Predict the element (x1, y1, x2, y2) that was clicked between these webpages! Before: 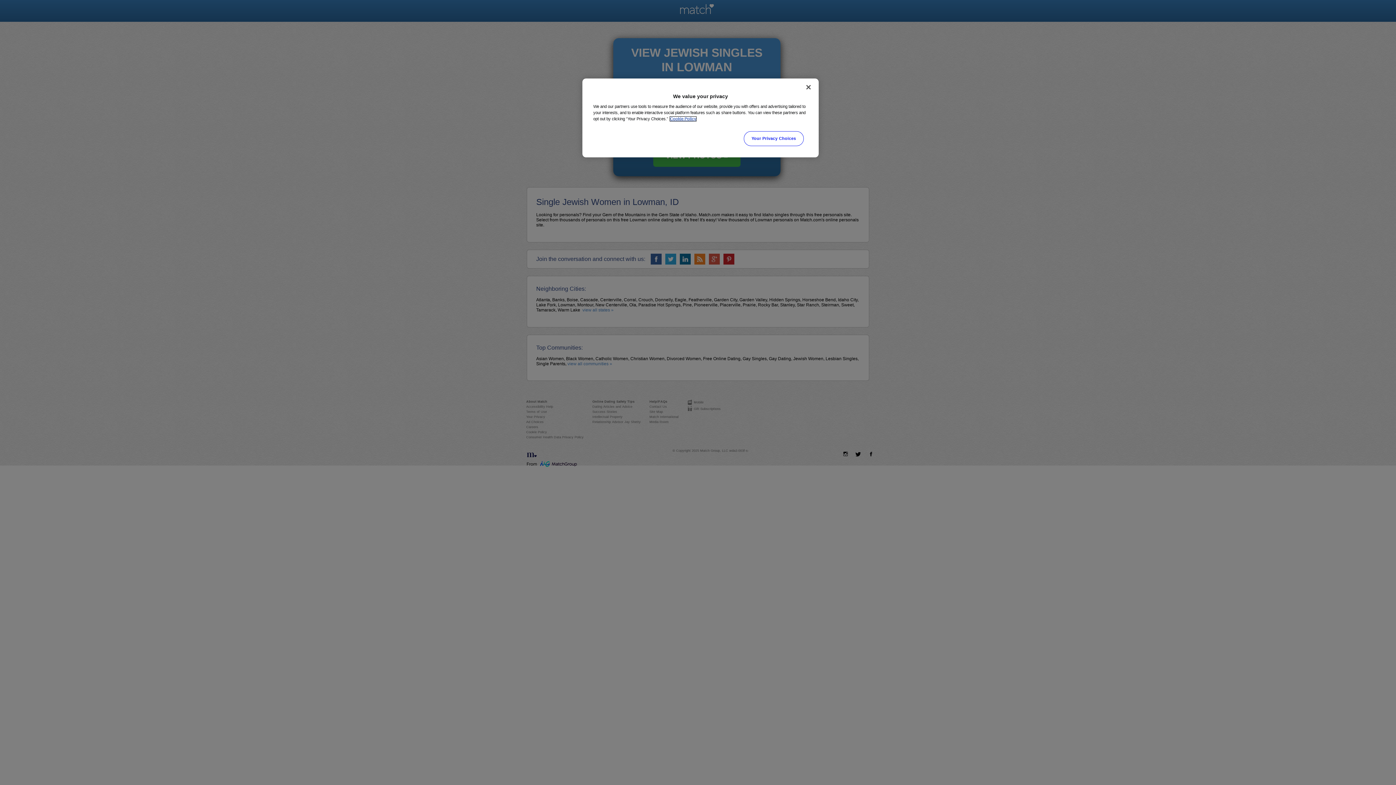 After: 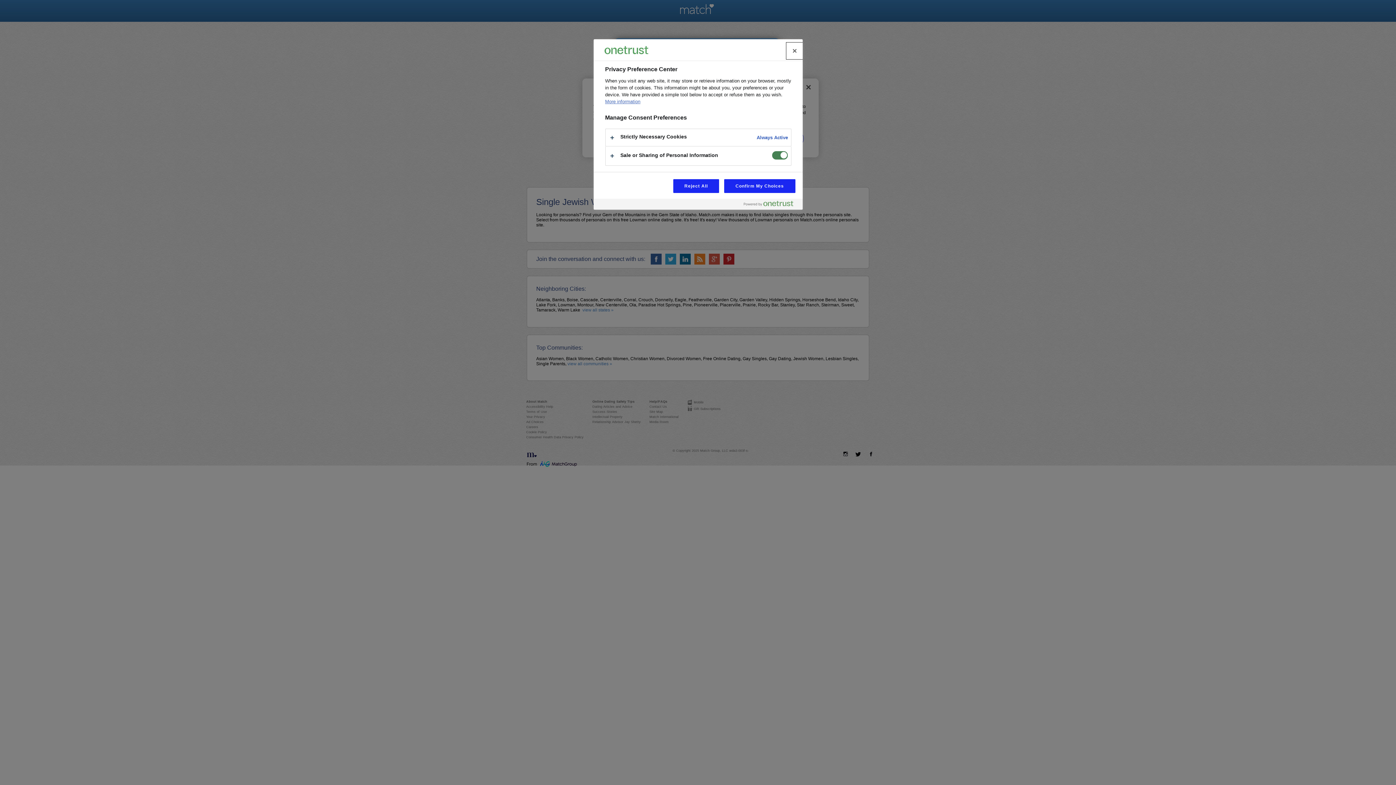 Action: bbox: (744, 131, 803, 146) label: Your Privacy Choices